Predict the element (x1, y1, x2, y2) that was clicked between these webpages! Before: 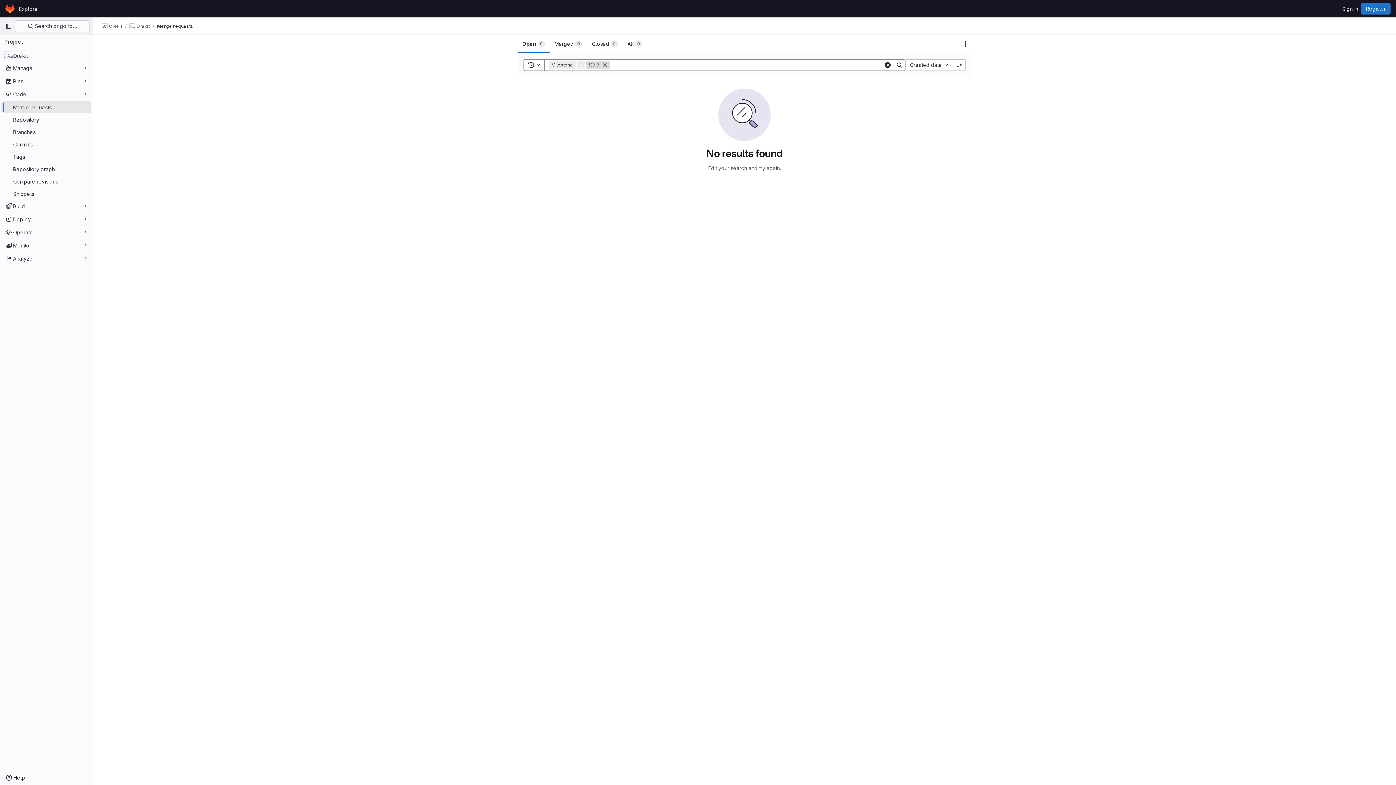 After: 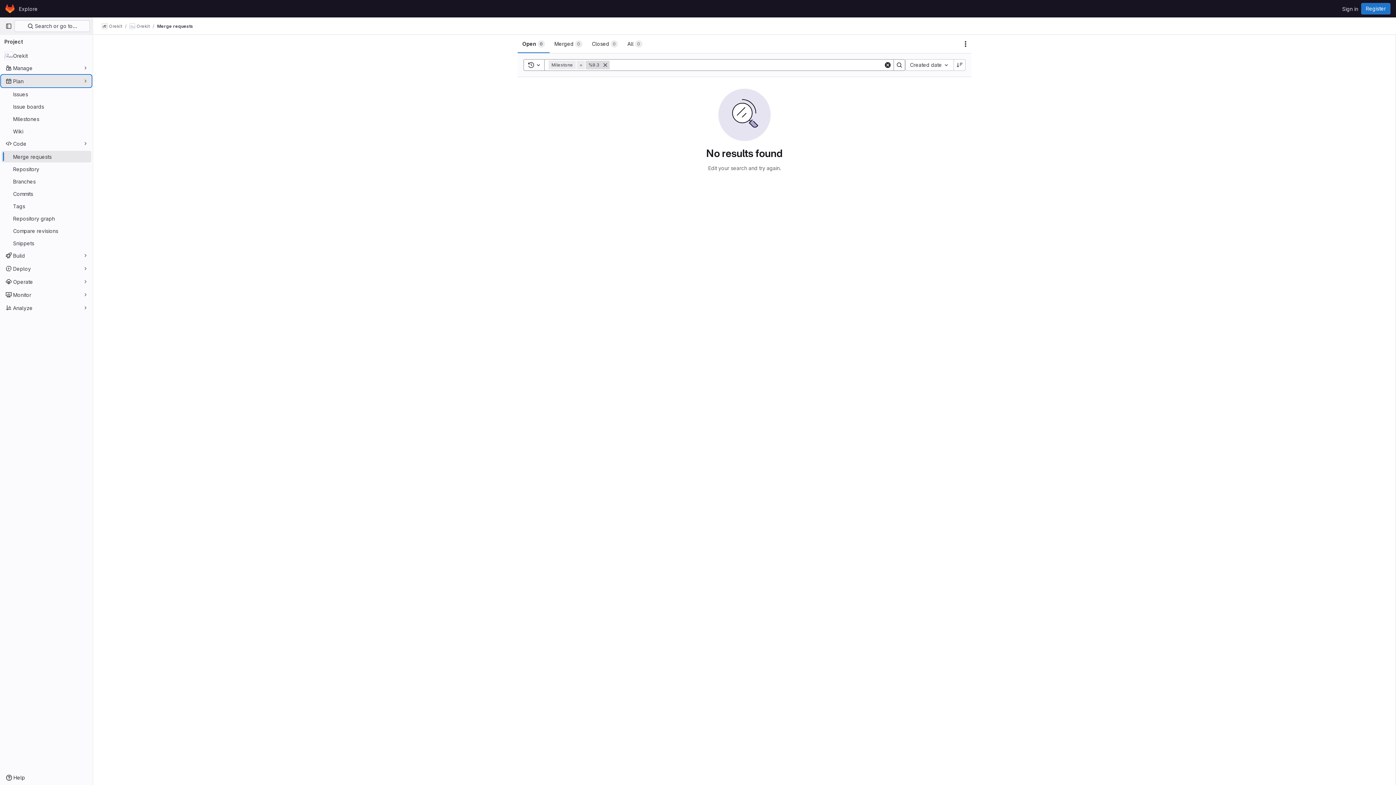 Action: label: Plan bbox: (1, 75, 91, 86)